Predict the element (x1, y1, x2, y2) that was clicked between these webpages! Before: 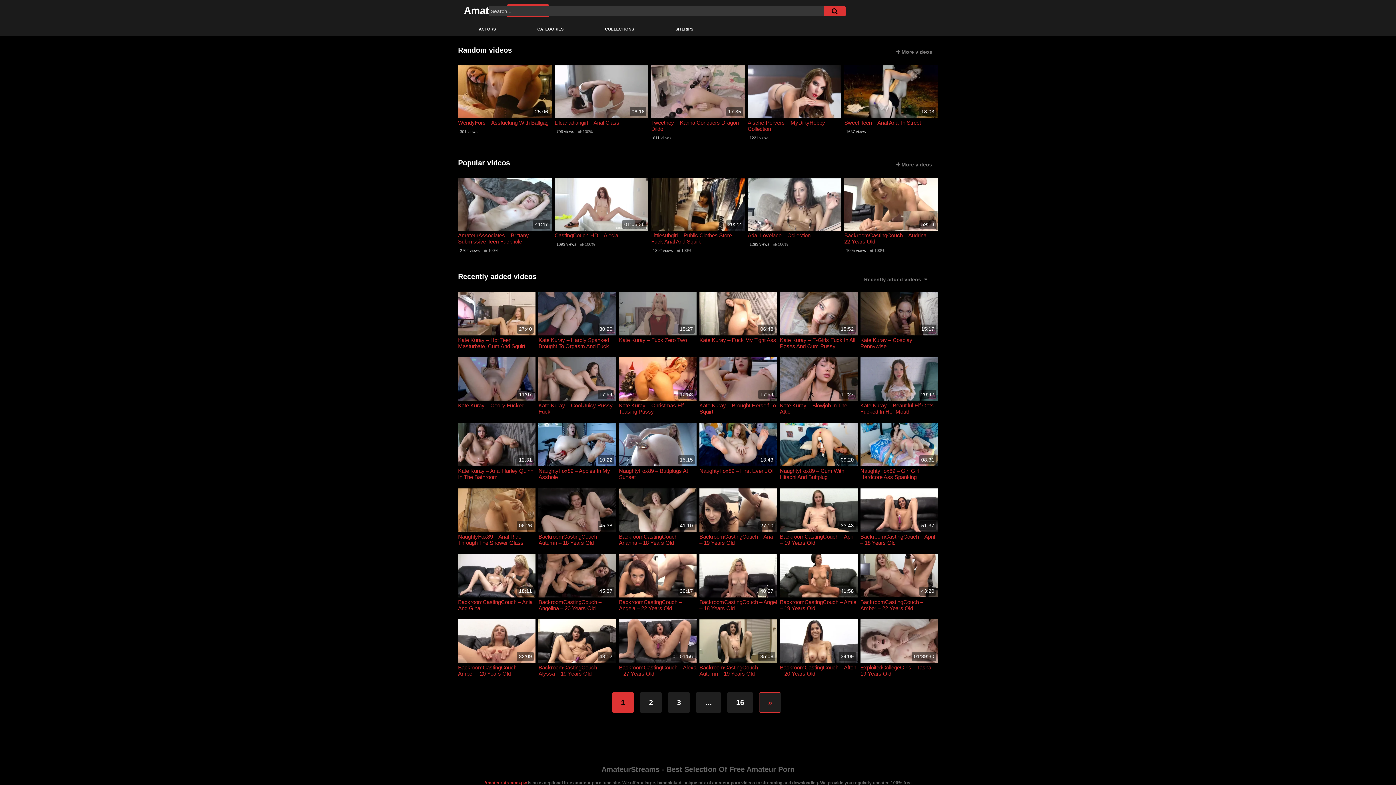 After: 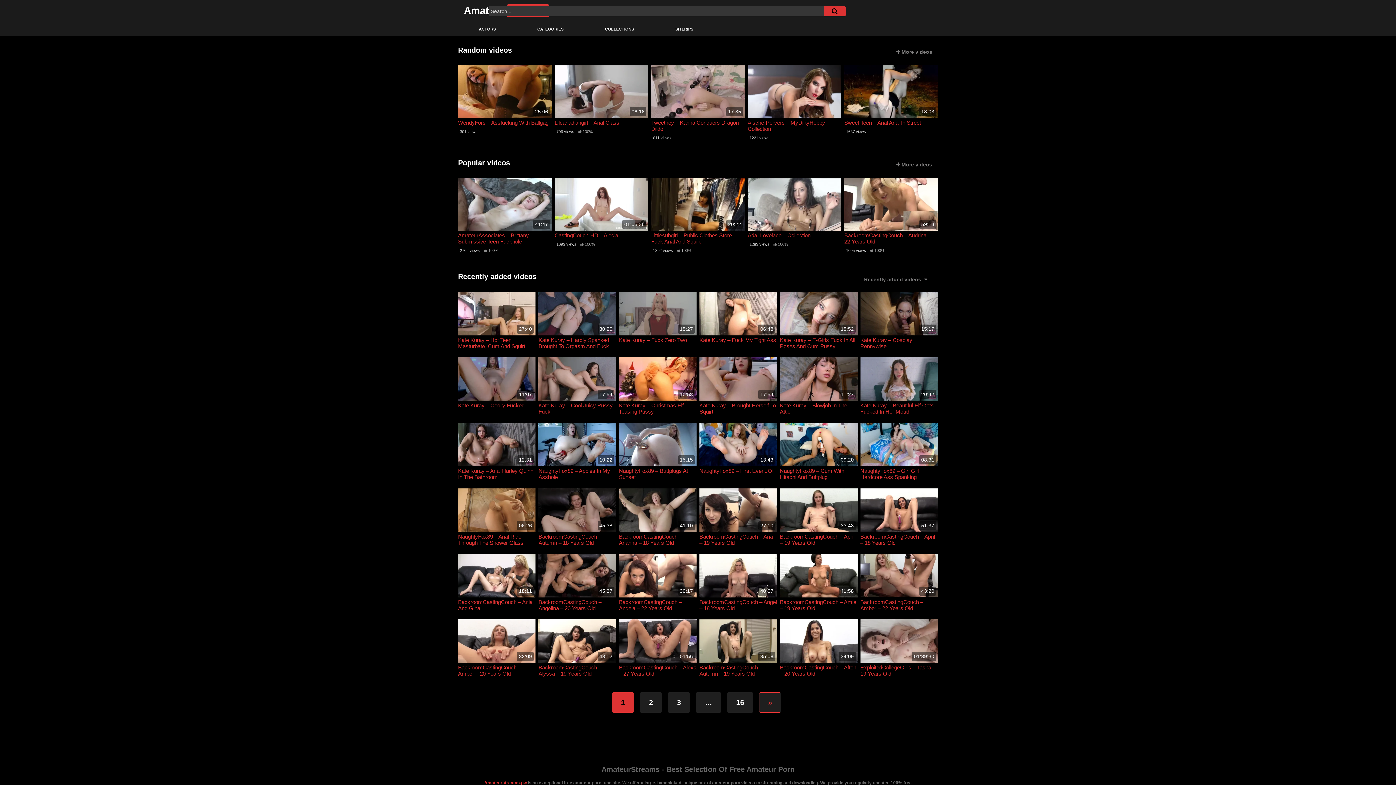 Action: label: BackroomCastingCouch – Audrina – 22 Years Old bbox: (844, 232, 938, 244)